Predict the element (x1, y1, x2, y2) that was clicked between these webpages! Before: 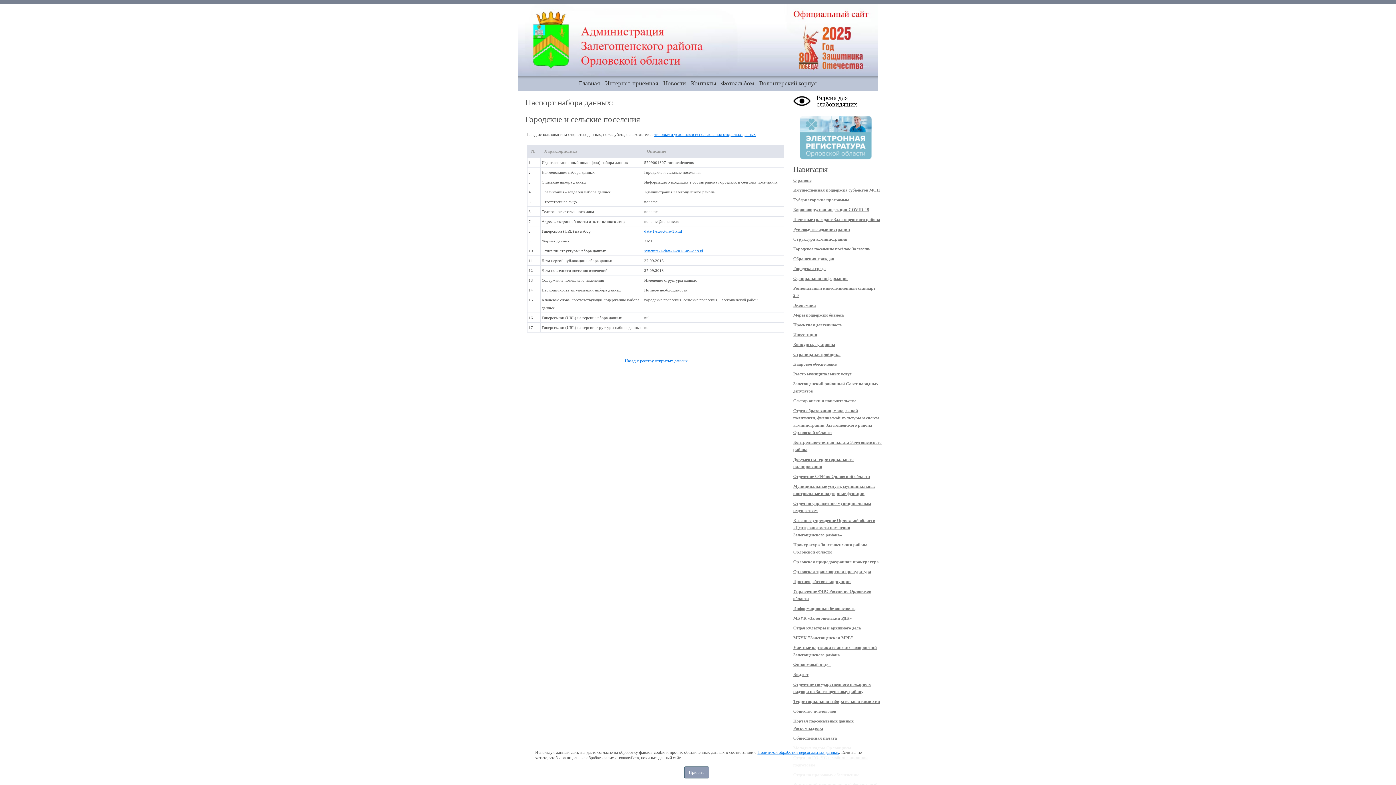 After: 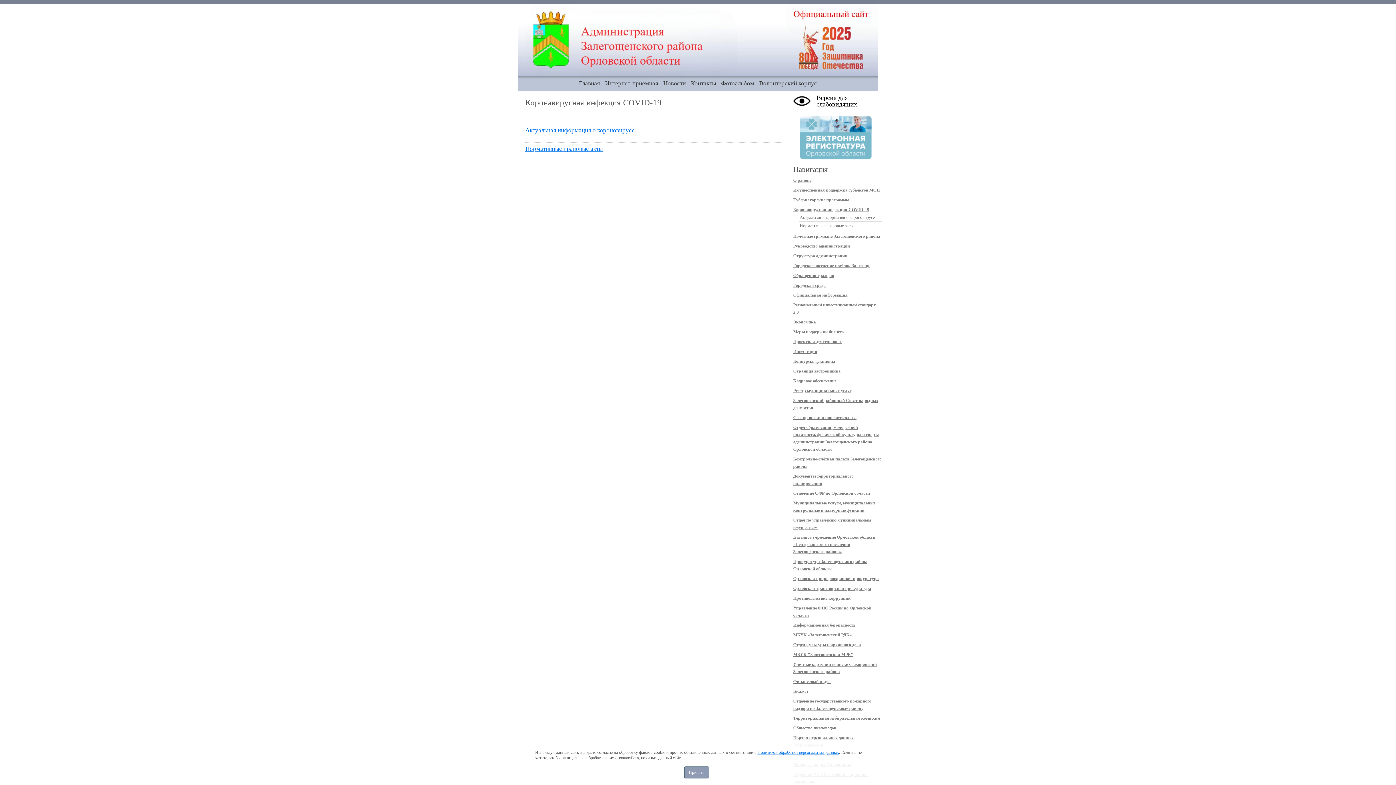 Action: label: Коронавирусная инфекция COVID-19 bbox: (793, 207, 869, 212)